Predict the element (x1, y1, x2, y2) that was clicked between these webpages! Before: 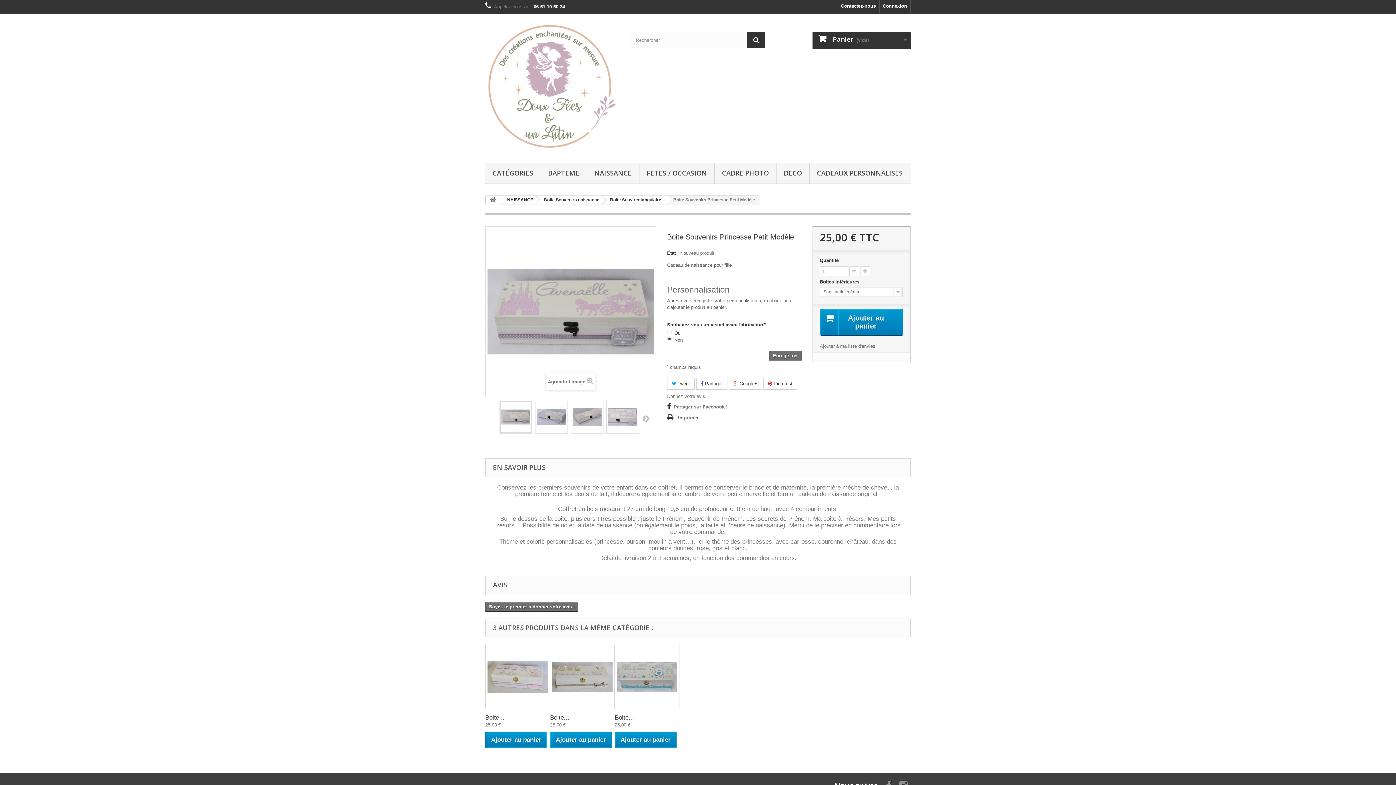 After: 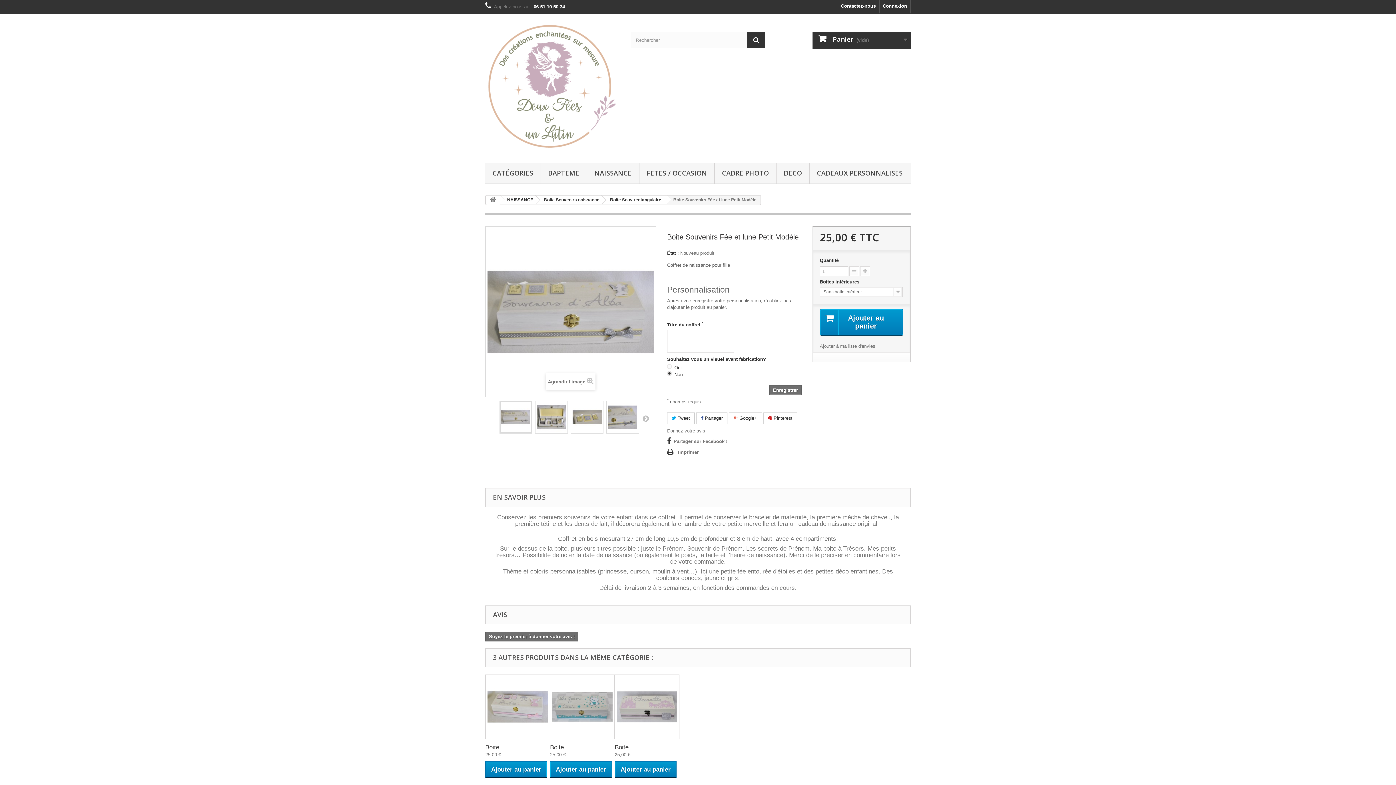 Action: bbox: (550, 645, 614, 709)